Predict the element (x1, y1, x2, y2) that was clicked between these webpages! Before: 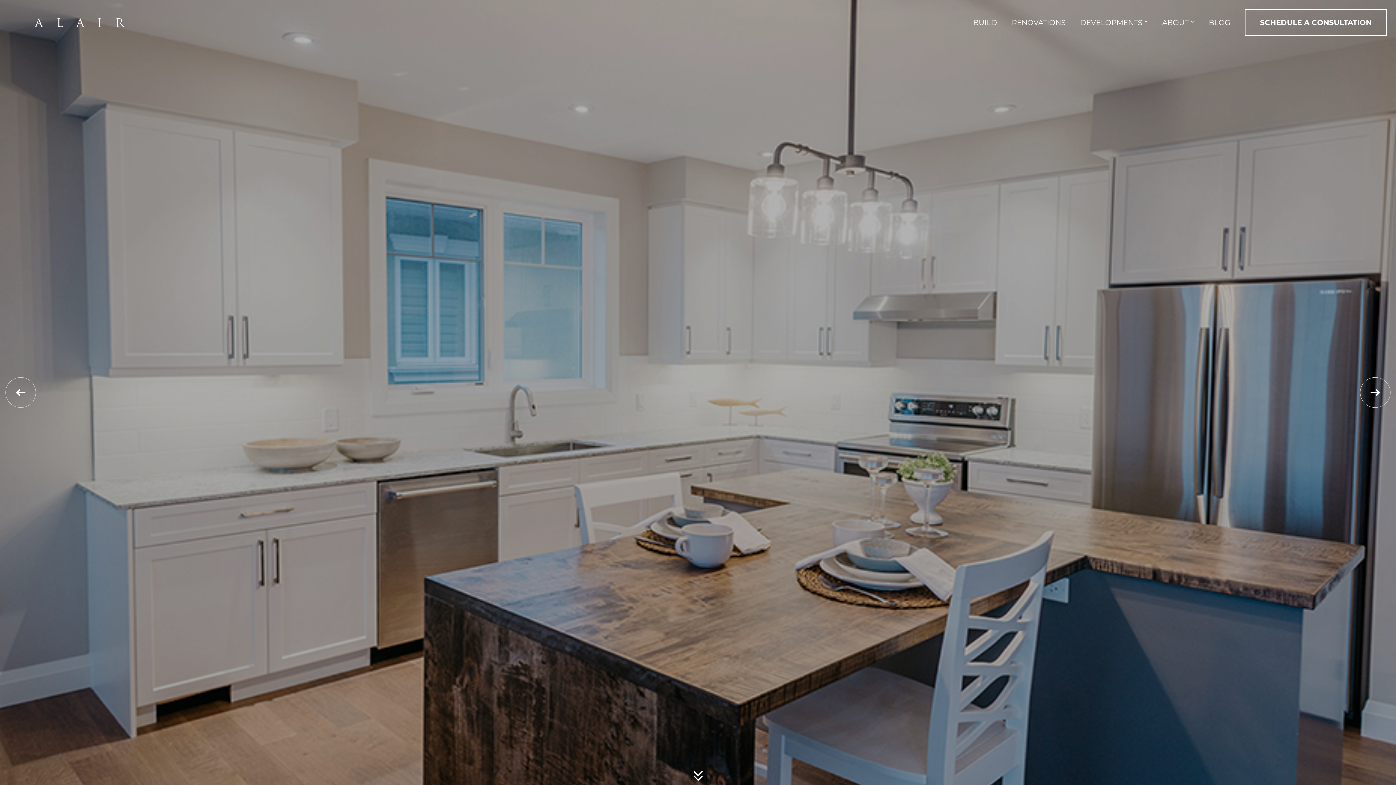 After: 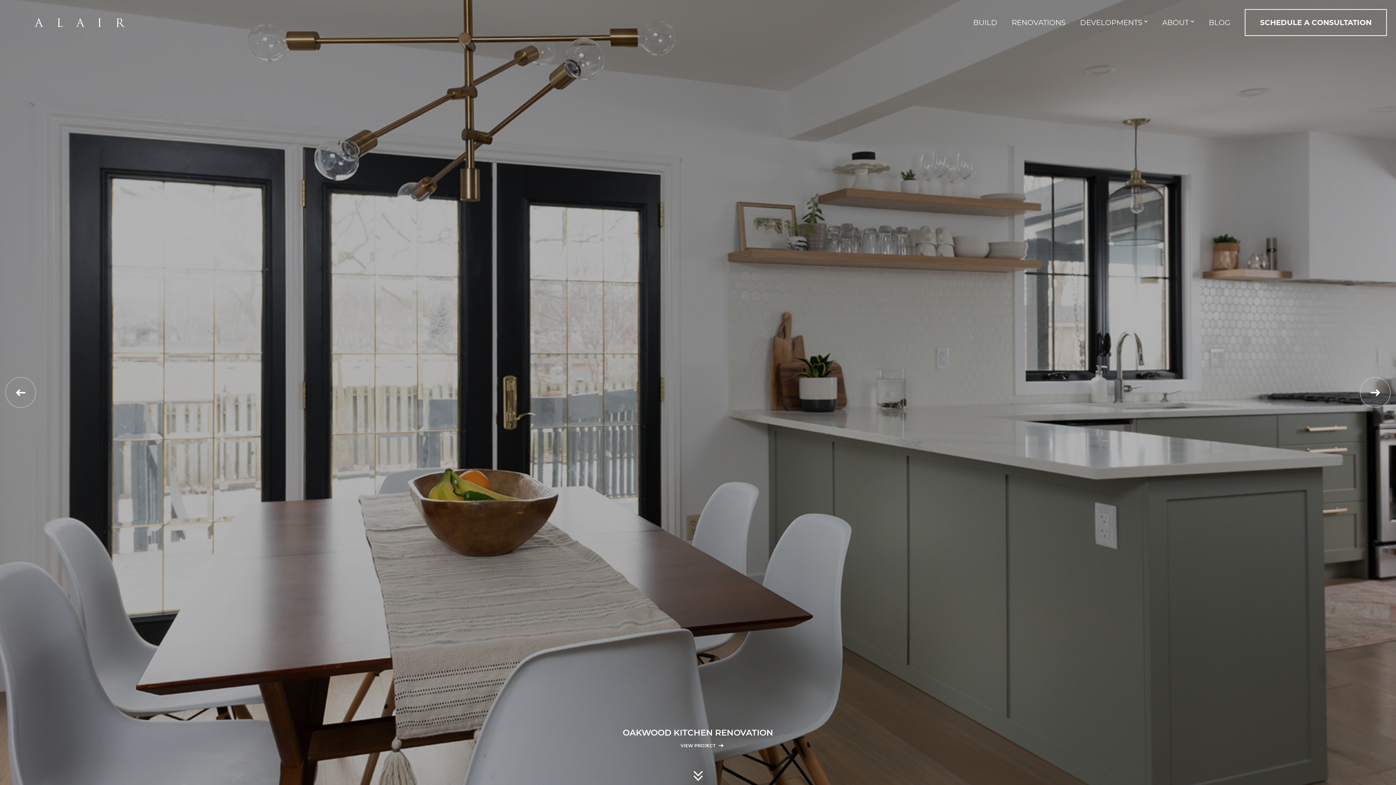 Action: bbox: (1012, 18, 1065, 26) label: RENOVATIONS